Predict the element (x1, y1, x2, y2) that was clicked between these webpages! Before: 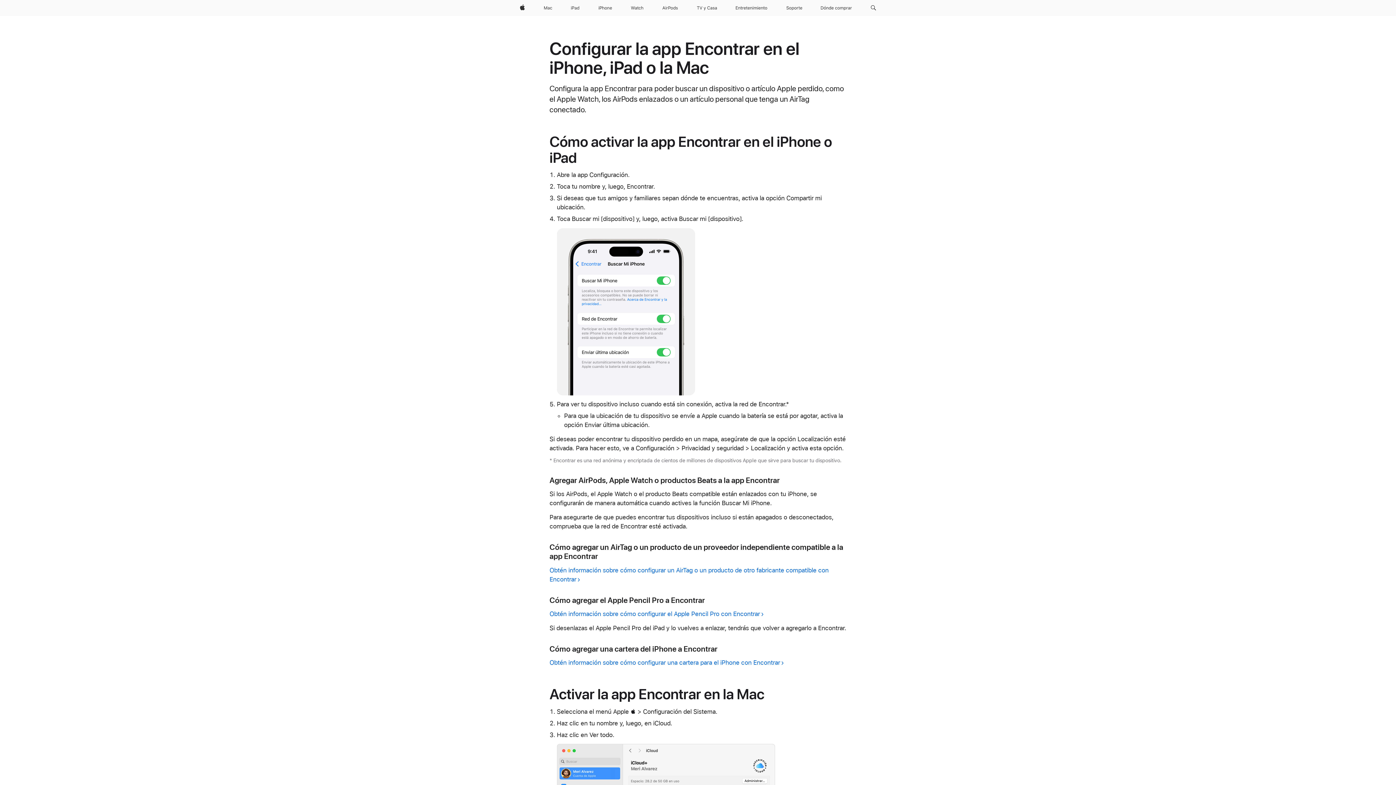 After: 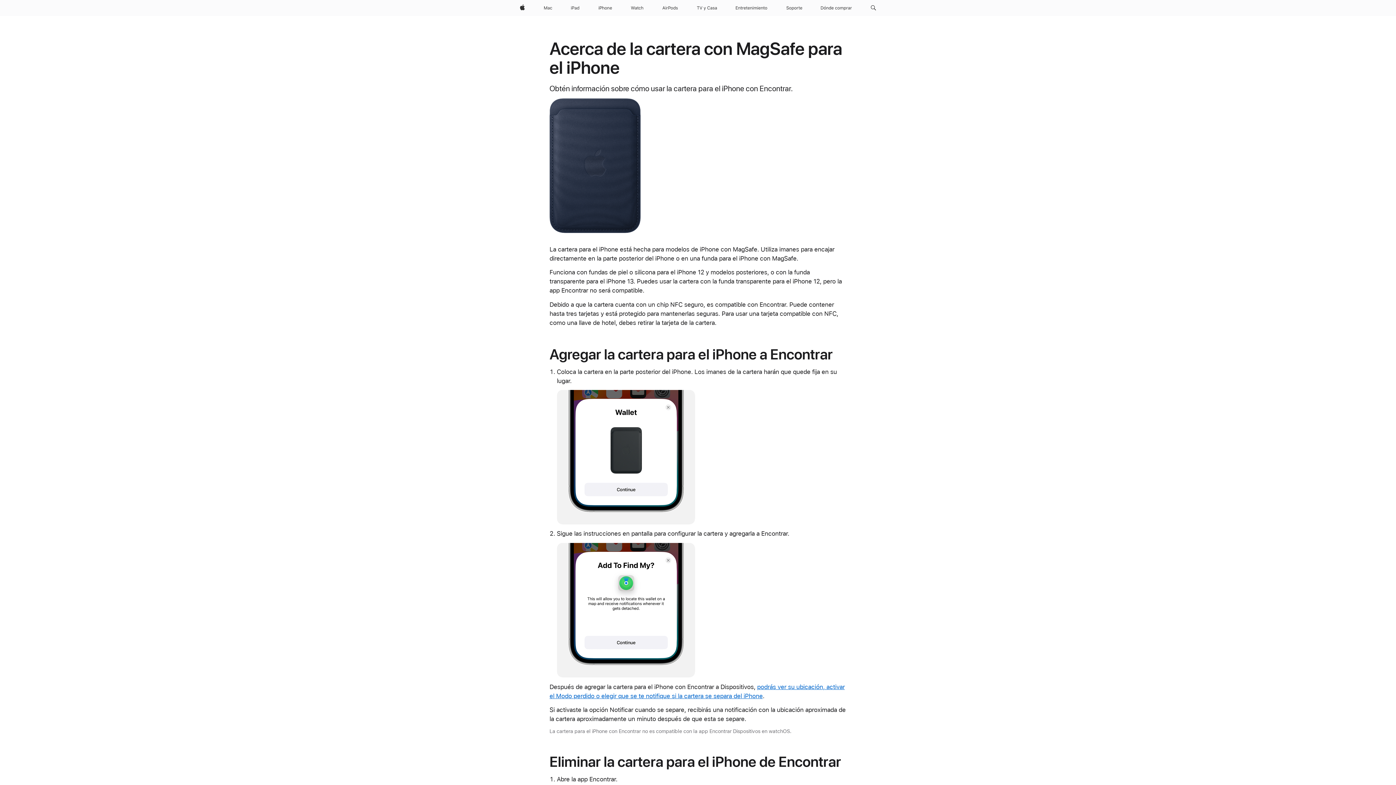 Action: bbox: (549, 659, 784, 666) label: Obtén información sobre cómo configurar una cartera para el iPhone con Encontrar